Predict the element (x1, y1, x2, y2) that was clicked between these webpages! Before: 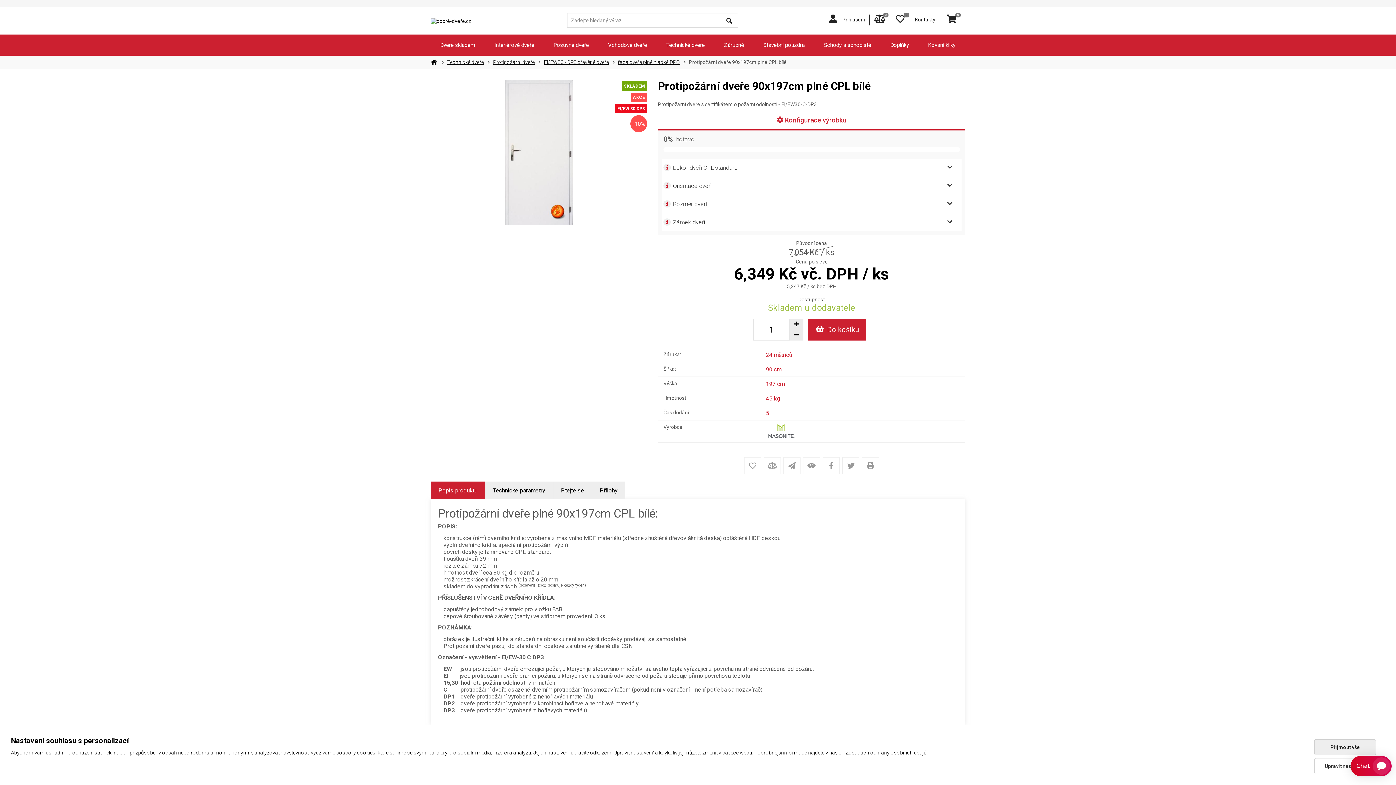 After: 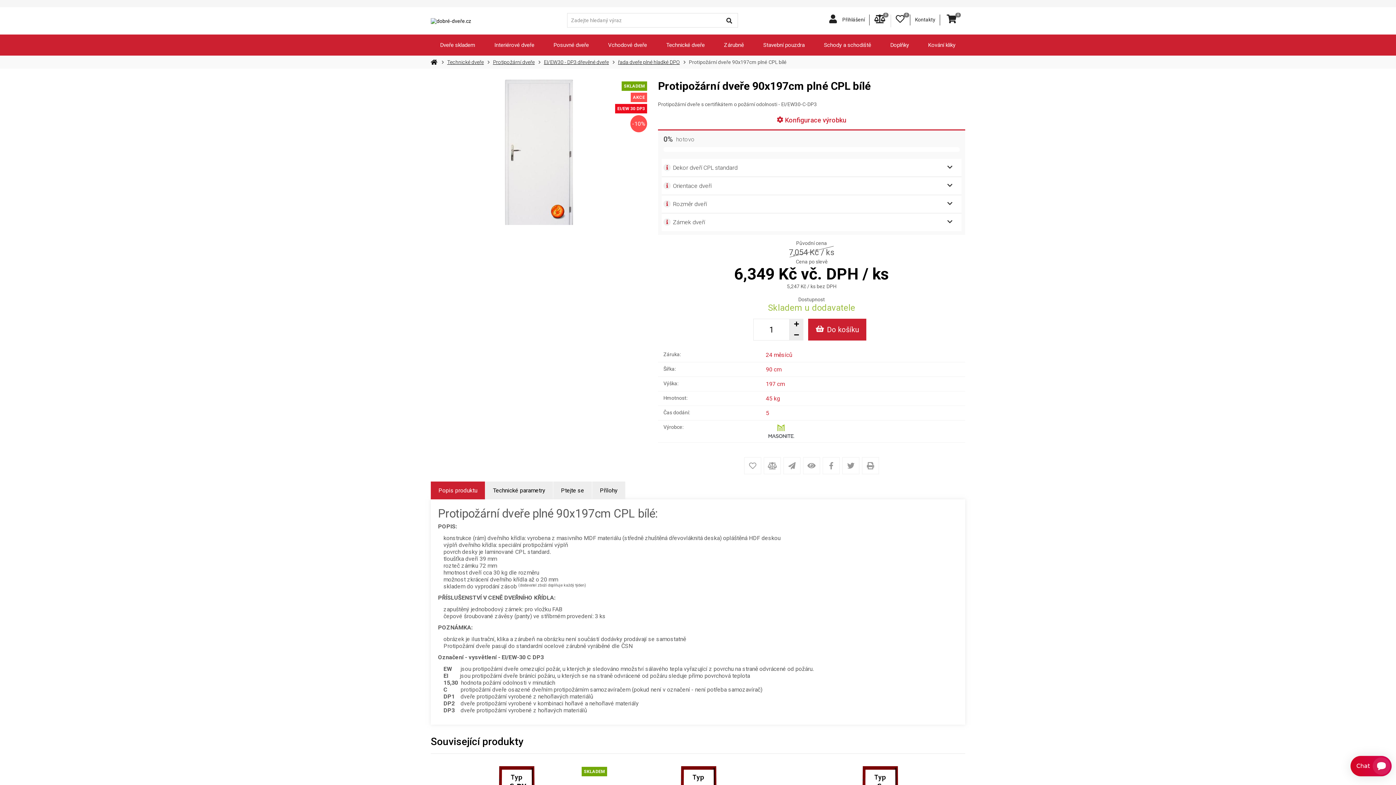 Action: label: Přijmout vše bbox: (1314, 739, 1376, 755)